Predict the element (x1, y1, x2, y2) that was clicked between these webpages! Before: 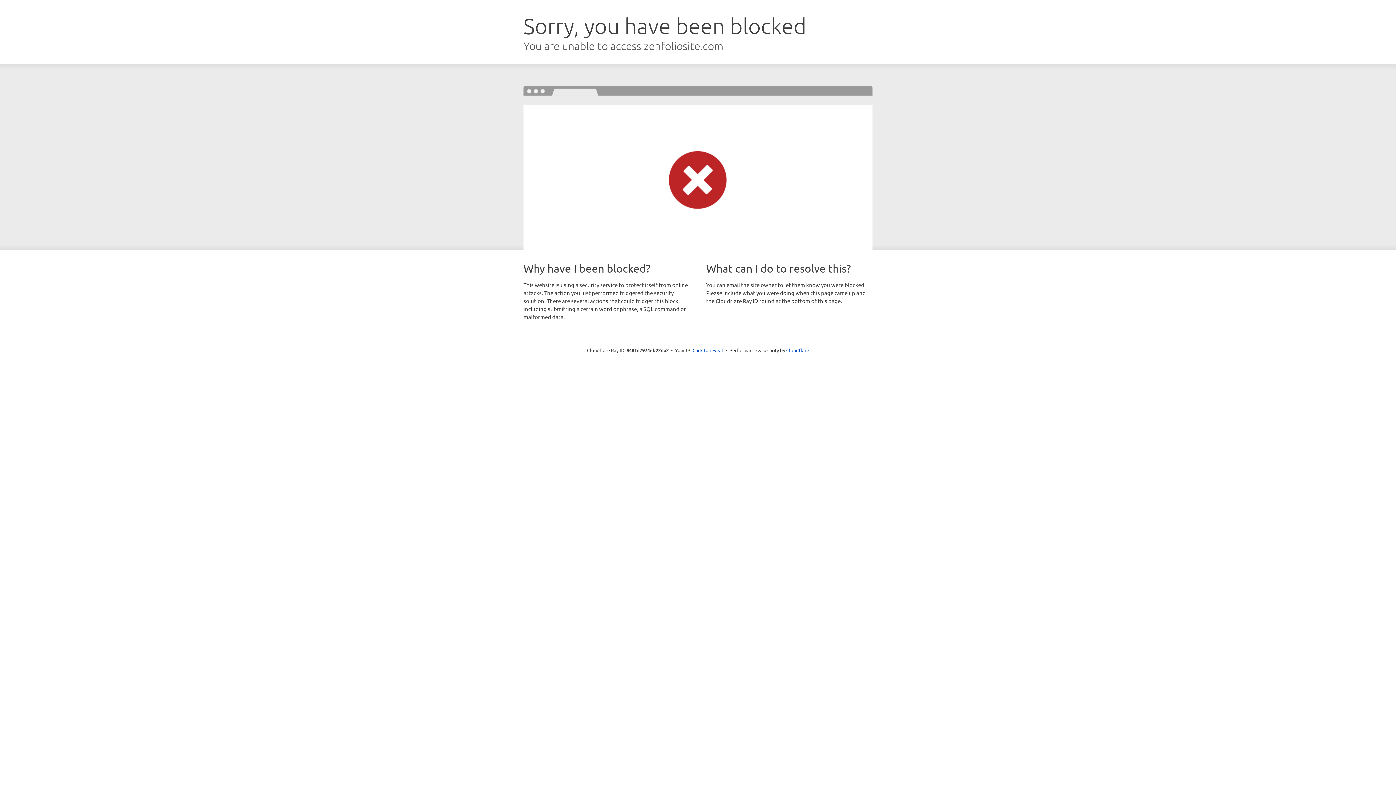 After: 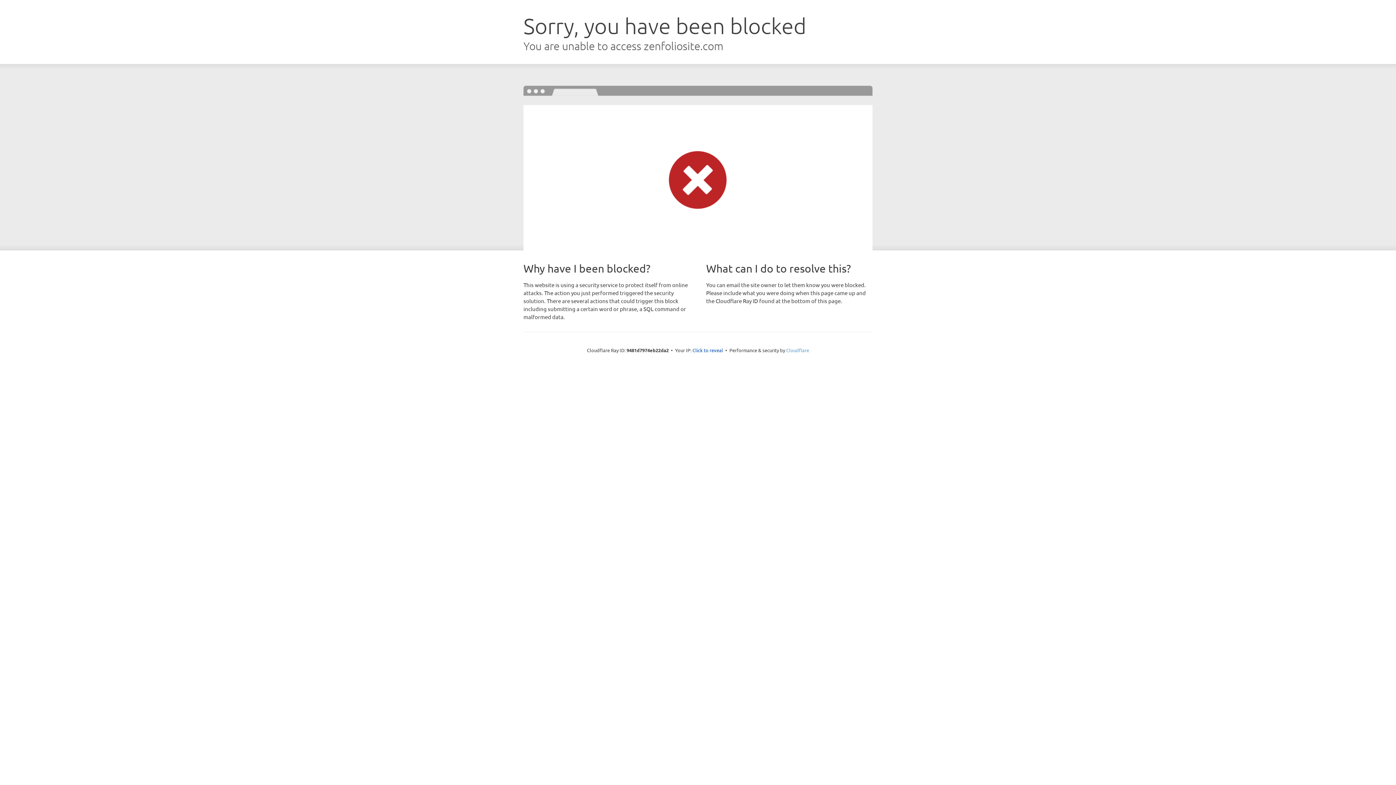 Action: label: Cloudflare bbox: (786, 347, 809, 353)